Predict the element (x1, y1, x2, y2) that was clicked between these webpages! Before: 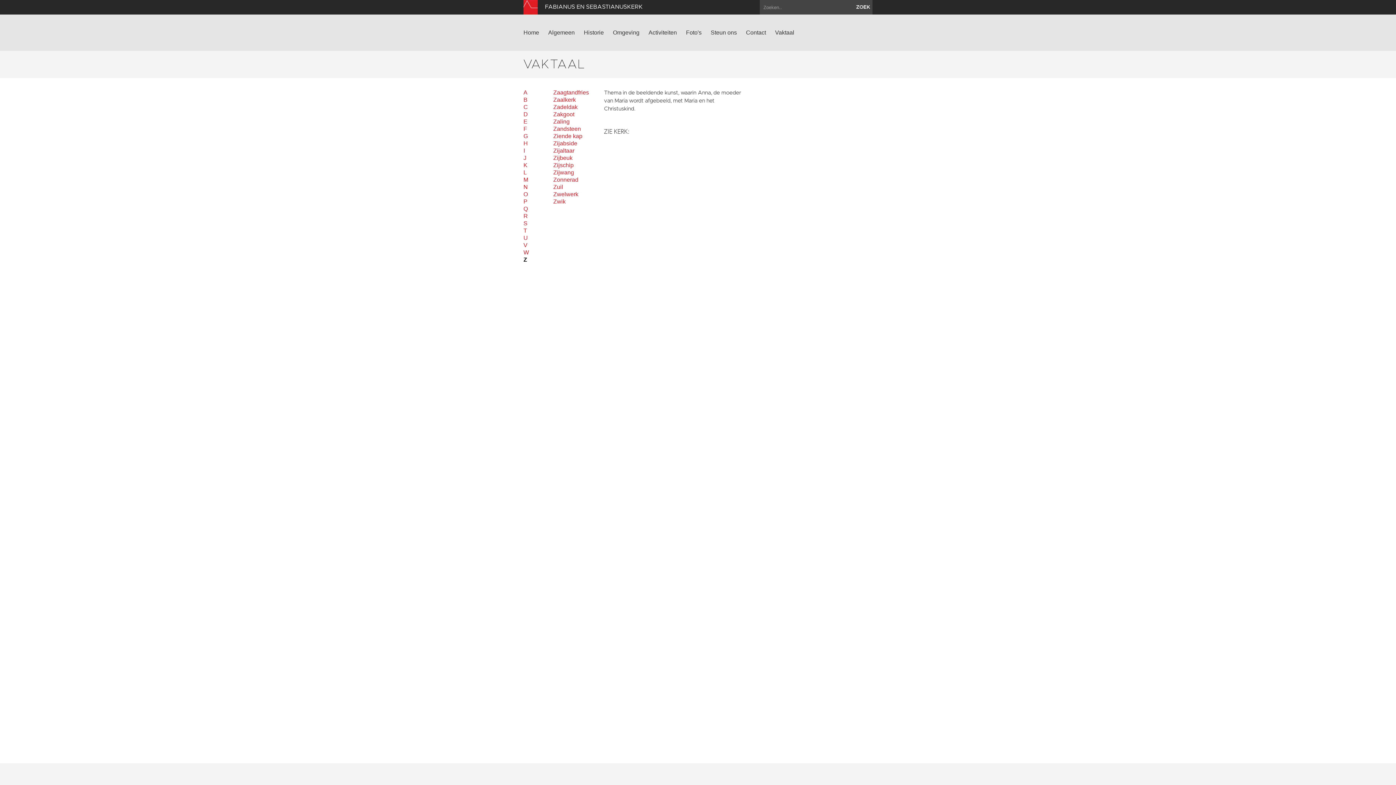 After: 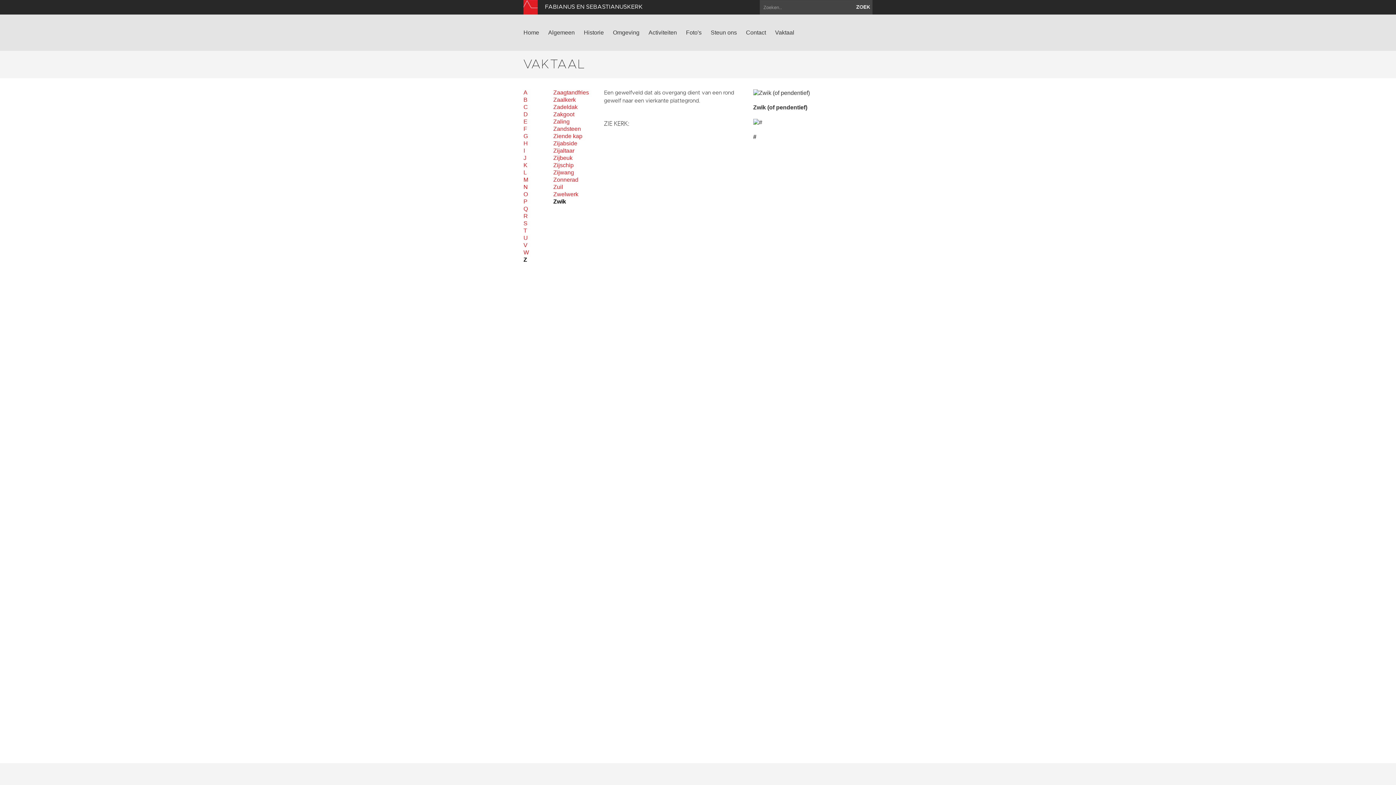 Action: bbox: (553, 198, 604, 205) label: Zwik